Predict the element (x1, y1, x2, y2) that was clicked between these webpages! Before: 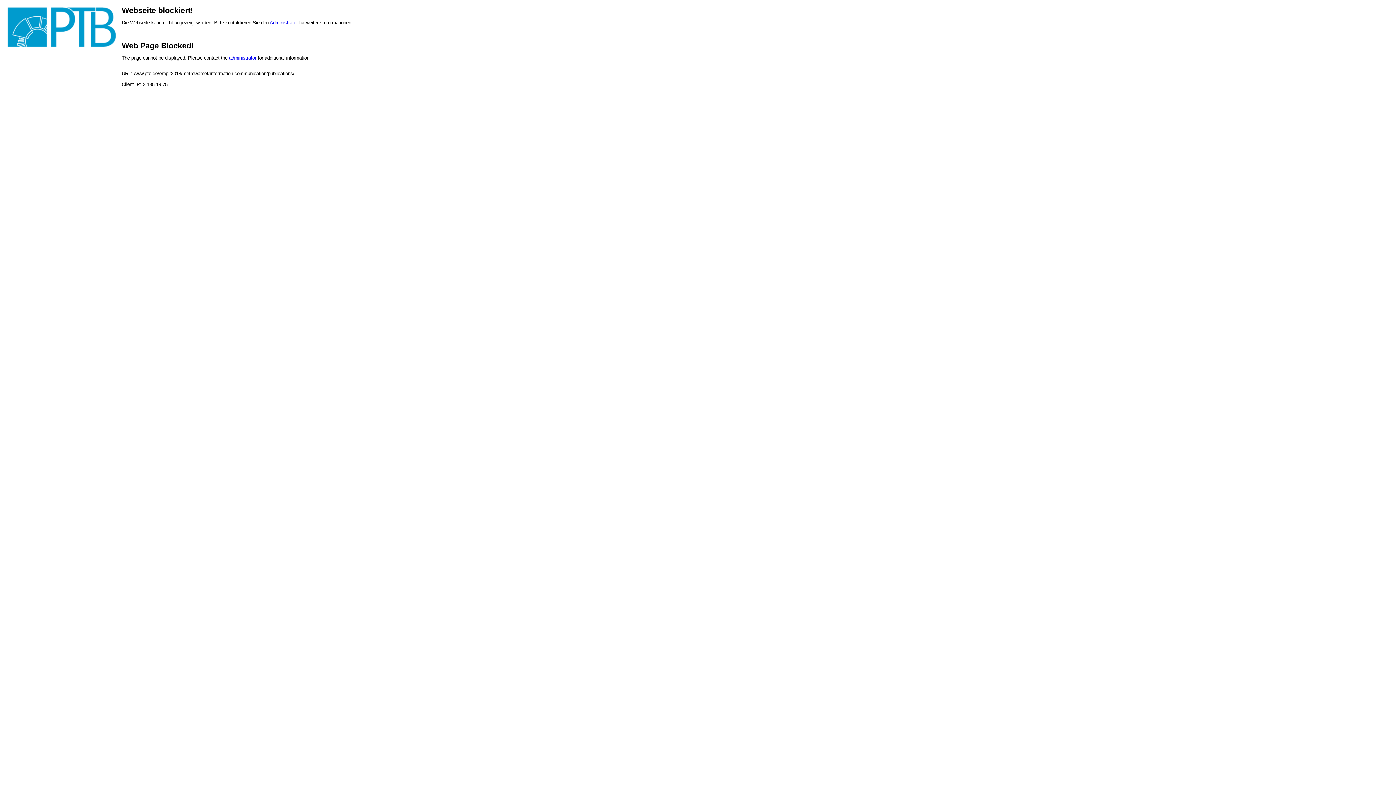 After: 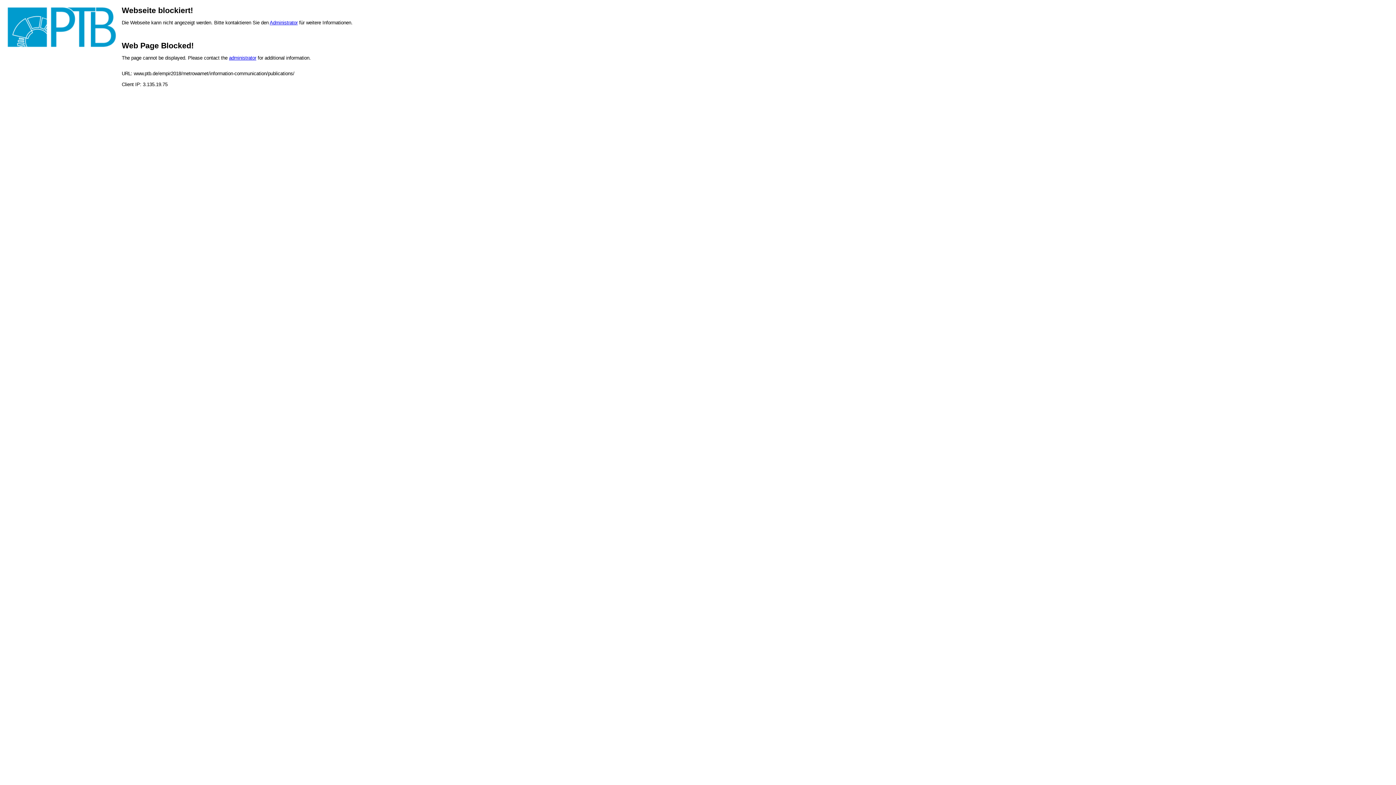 Action: bbox: (229, 55, 256, 60) label: administrator